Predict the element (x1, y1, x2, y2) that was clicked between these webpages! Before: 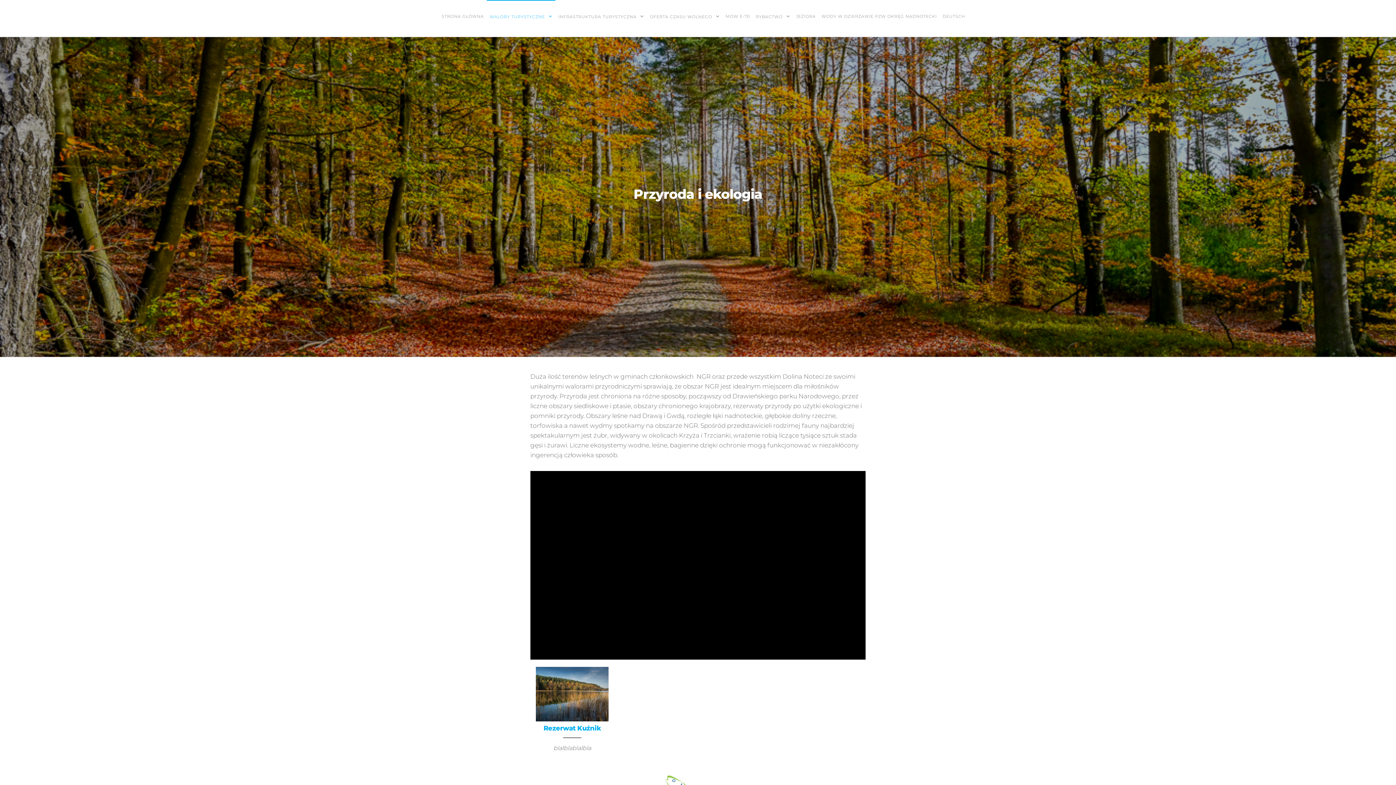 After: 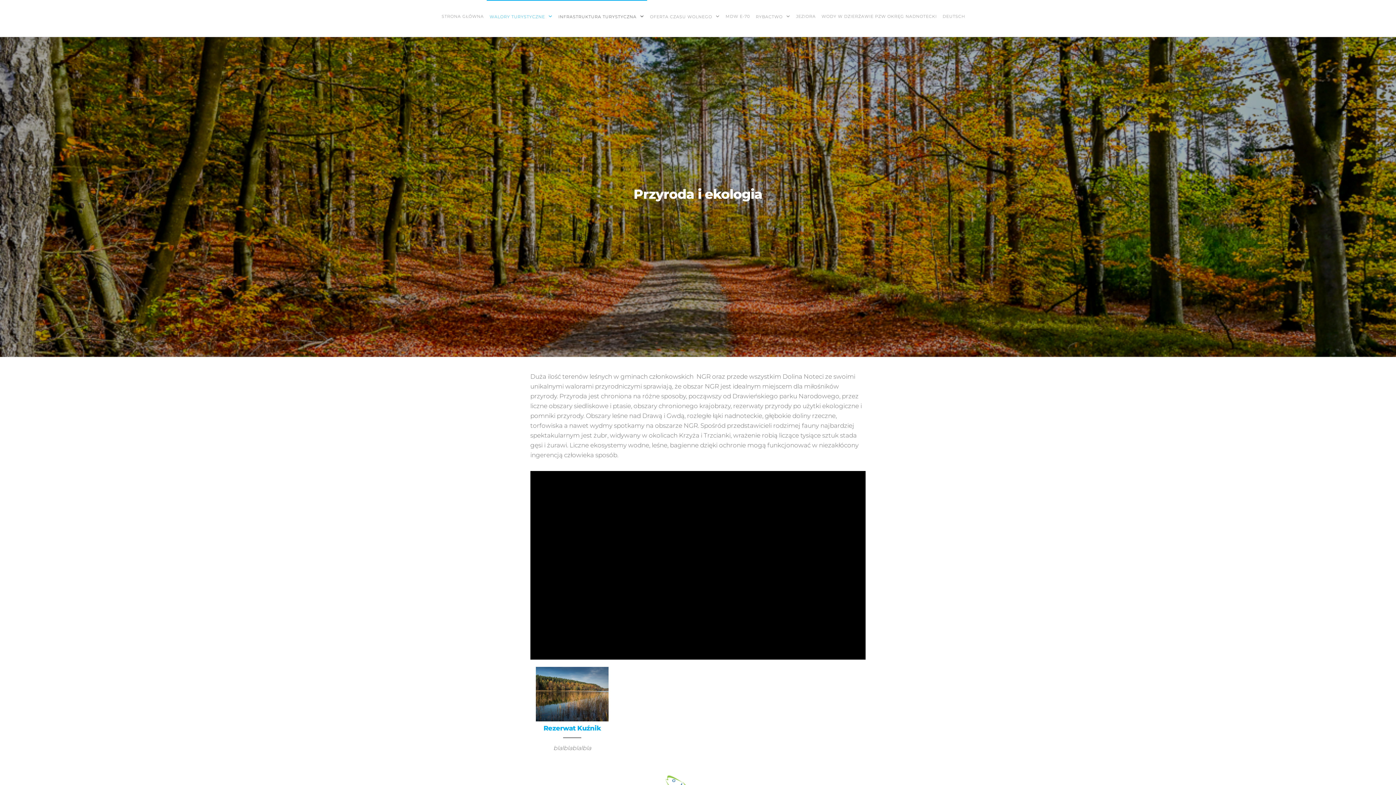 Action: label: INFRASTRUKTURA TURYSTYCZNA bbox: (555, 0, 647, 31)